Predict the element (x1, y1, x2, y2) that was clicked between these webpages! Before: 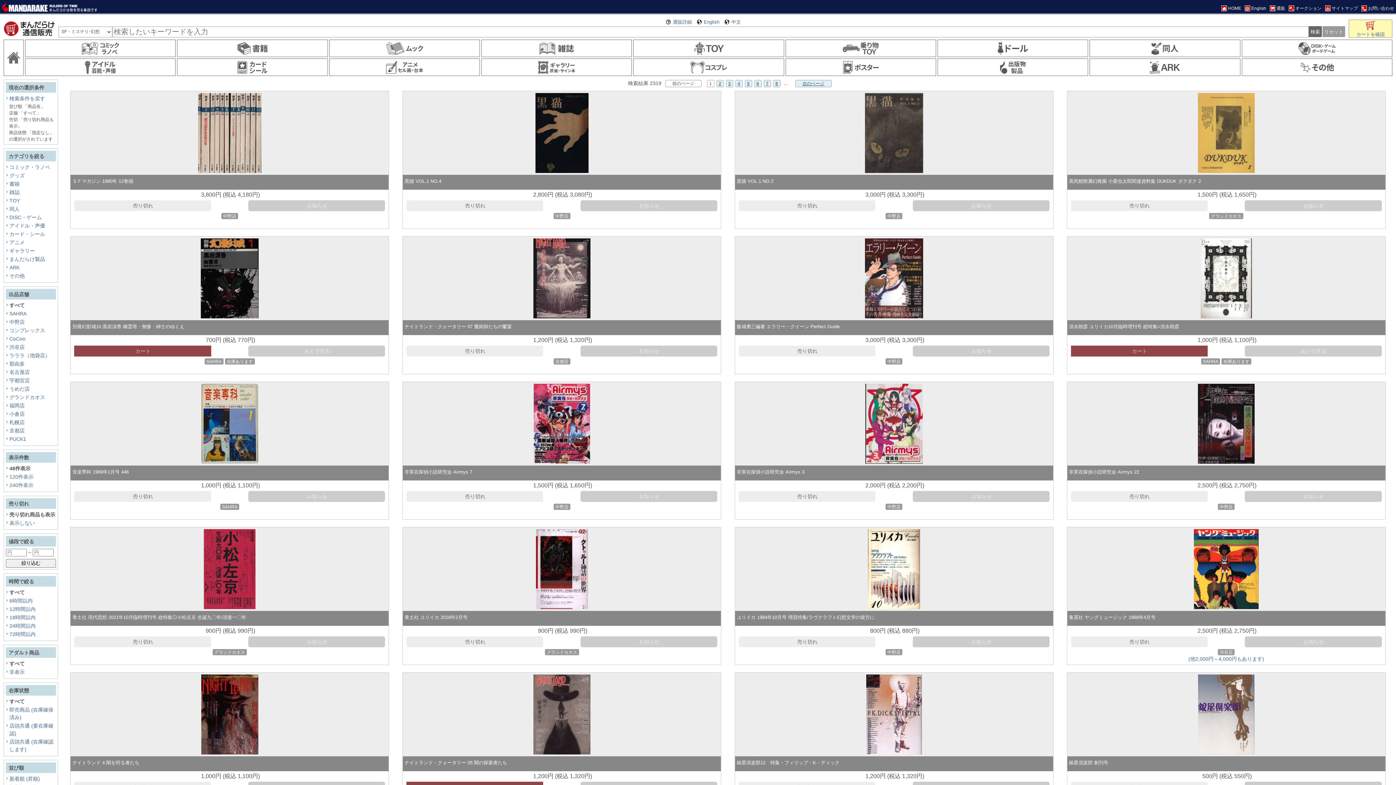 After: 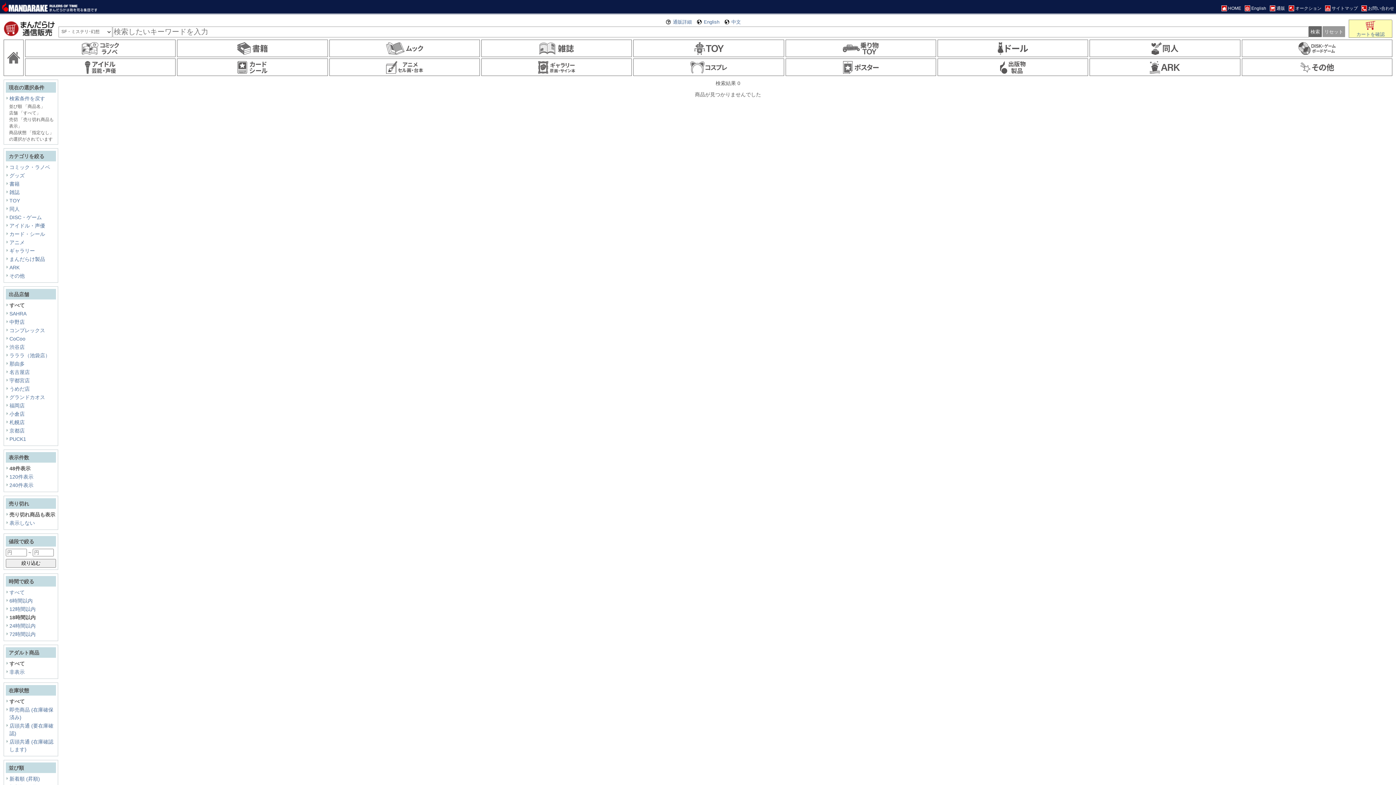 Action: label: 18時間以内 bbox: (7, 614, 56, 621)